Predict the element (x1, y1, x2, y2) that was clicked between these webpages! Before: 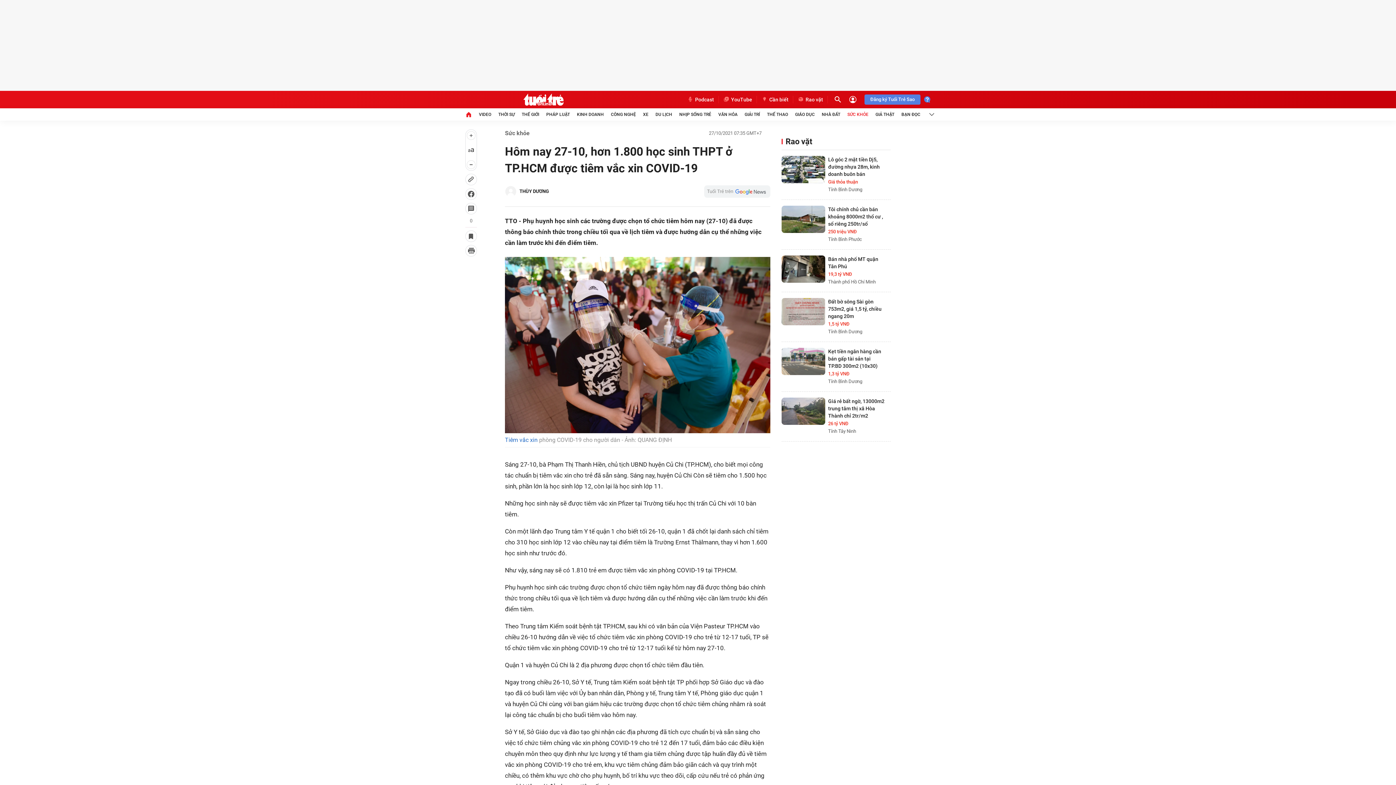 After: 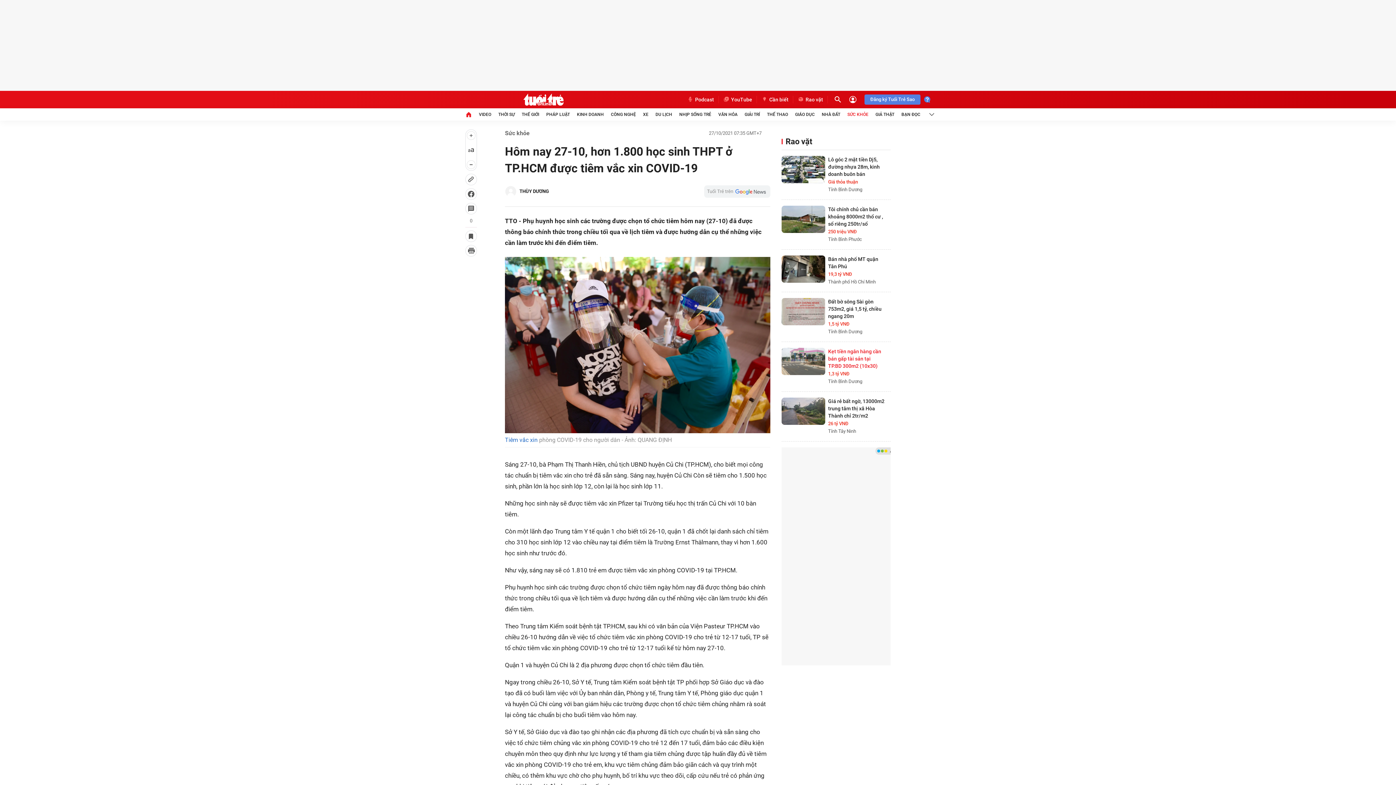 Action: bbox: (828, 348, 881, 369) label: Kẹt tiền ngân hàng cần bán gấp tài sản tại TP.BD 300m2 (10x30)